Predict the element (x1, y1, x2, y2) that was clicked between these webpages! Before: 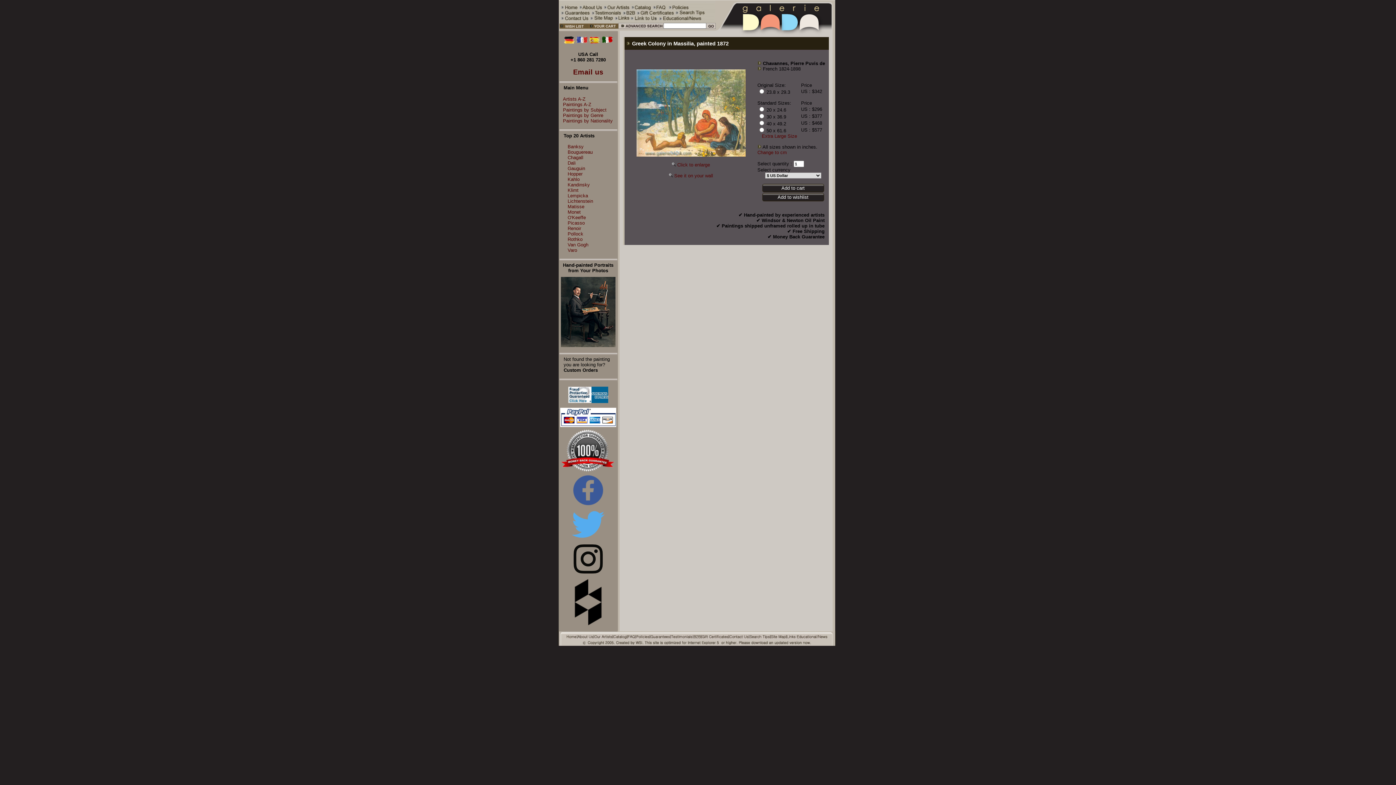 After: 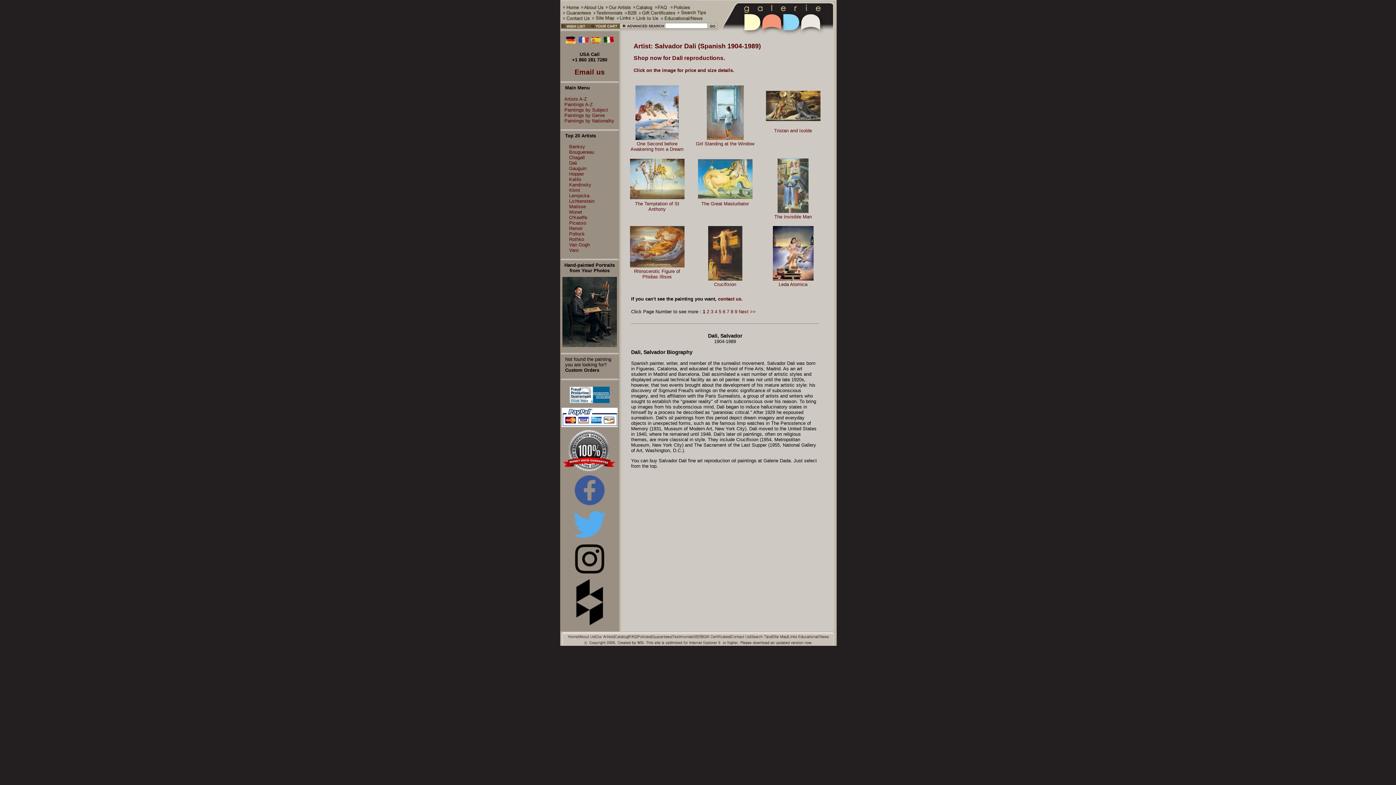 Action: bbox: (567, 160, 575, 165) label: Dali